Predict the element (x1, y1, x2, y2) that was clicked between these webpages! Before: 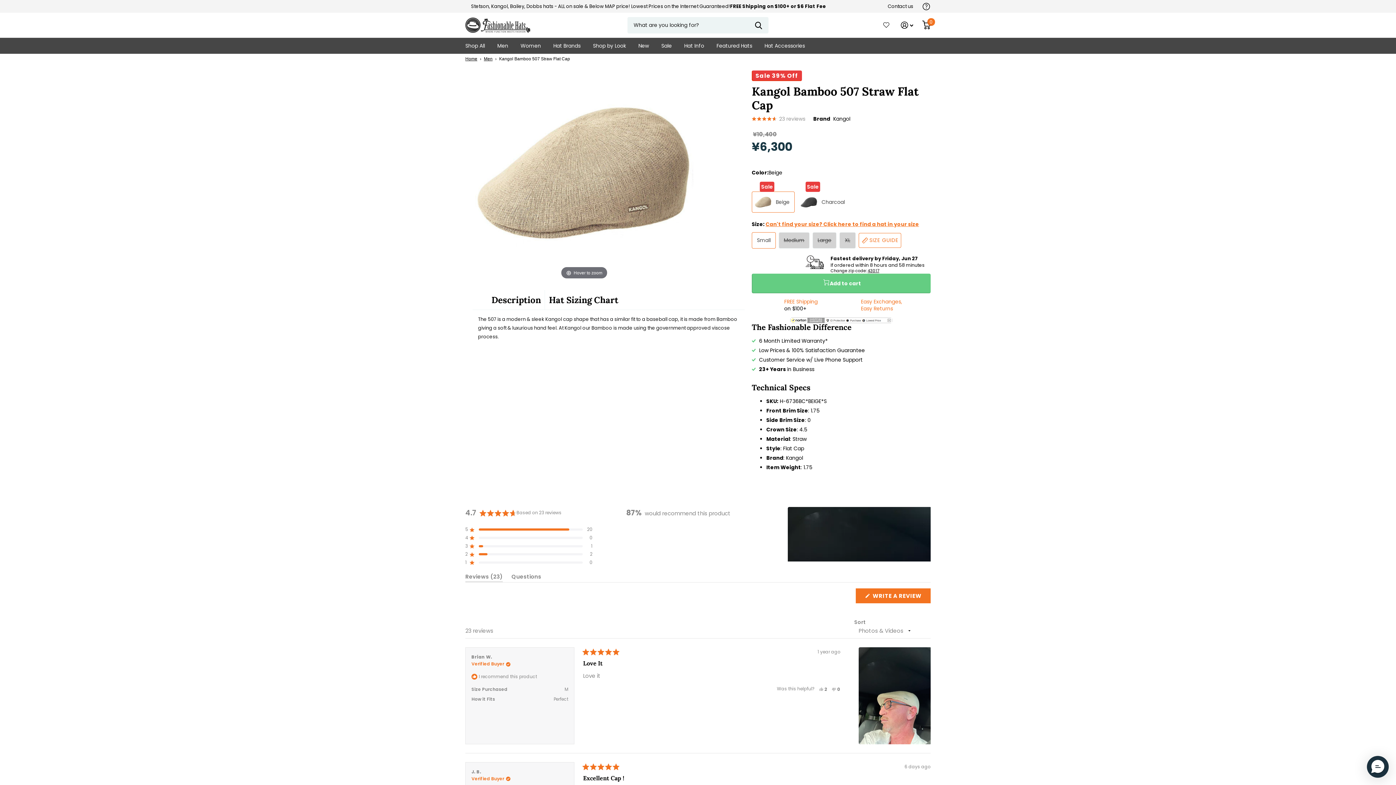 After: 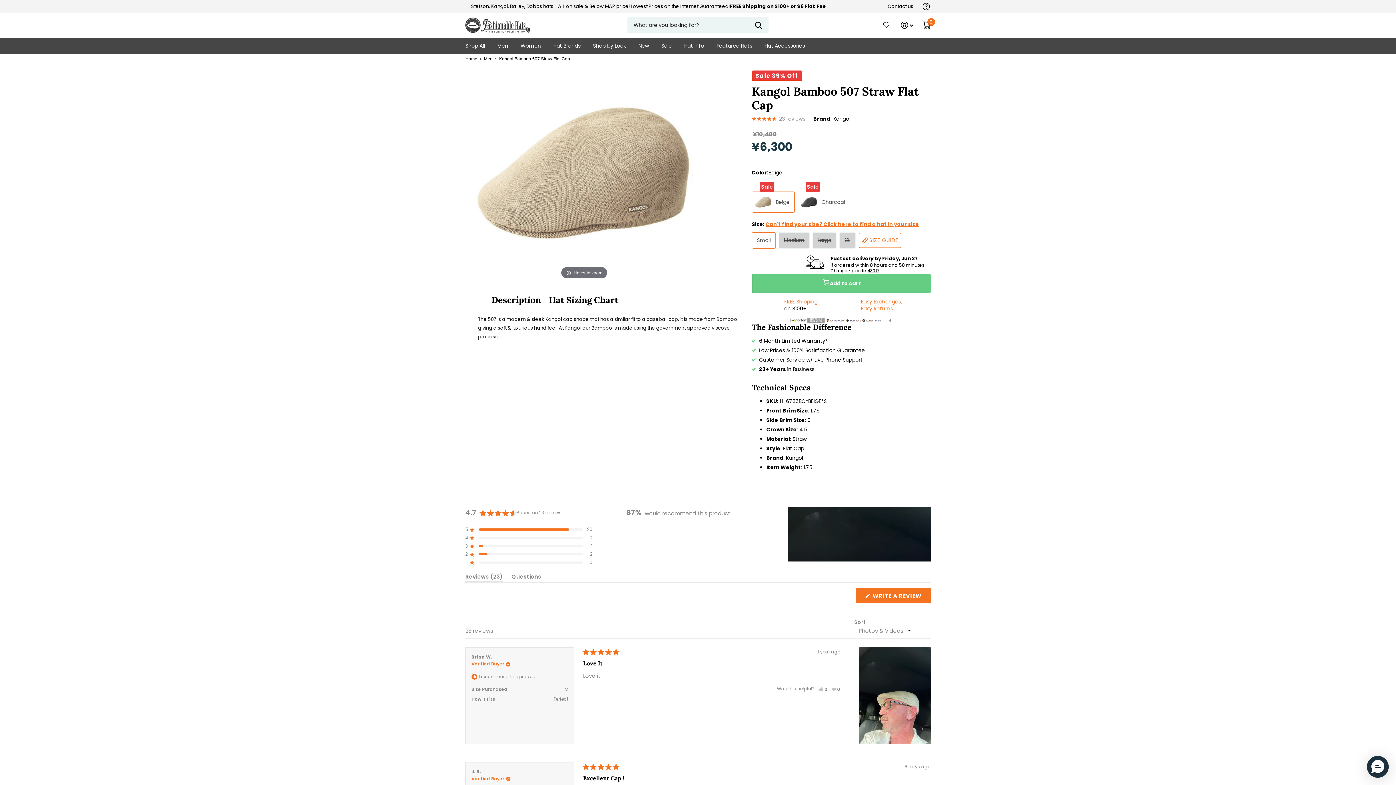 Action: label: Reviews 23
(Tab Expanded) bbox: (465, 573, 502, 582)